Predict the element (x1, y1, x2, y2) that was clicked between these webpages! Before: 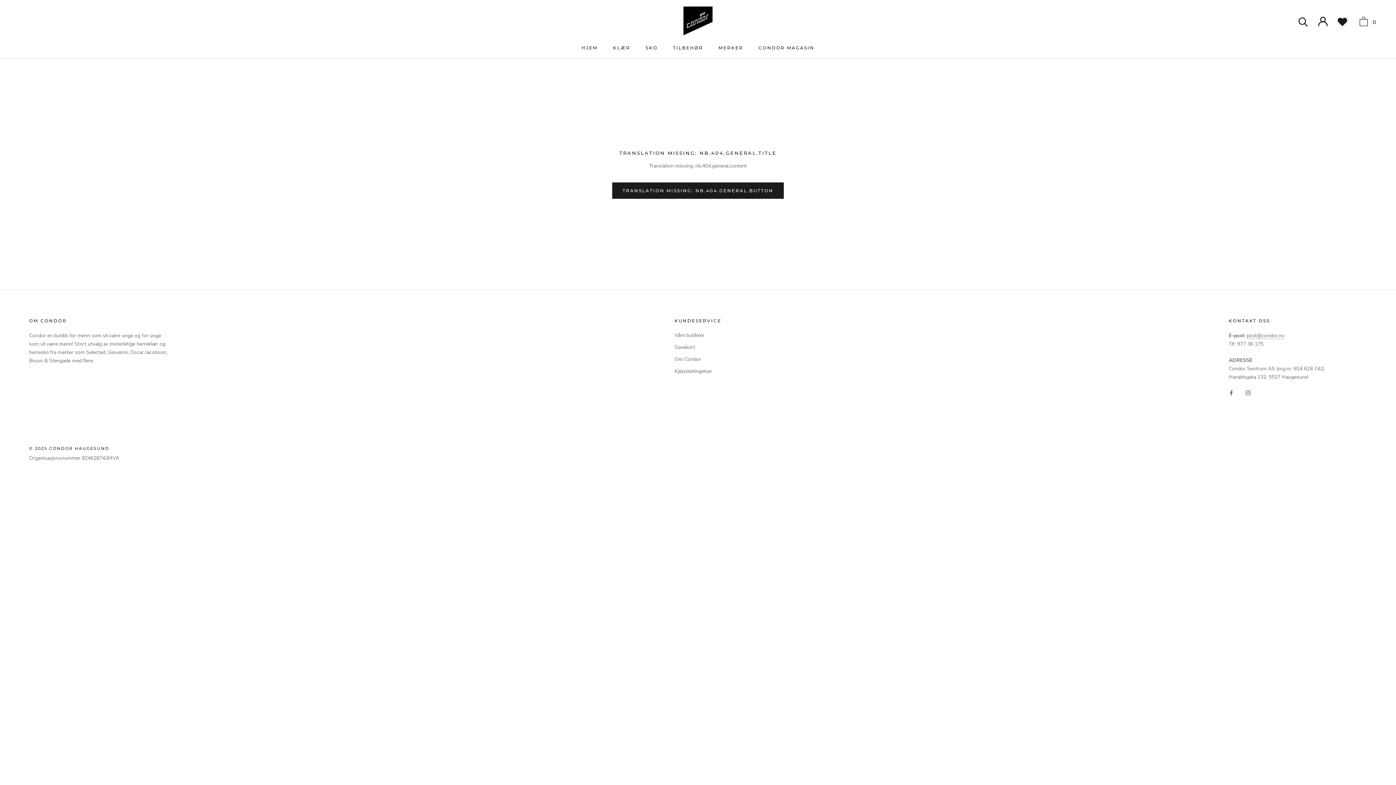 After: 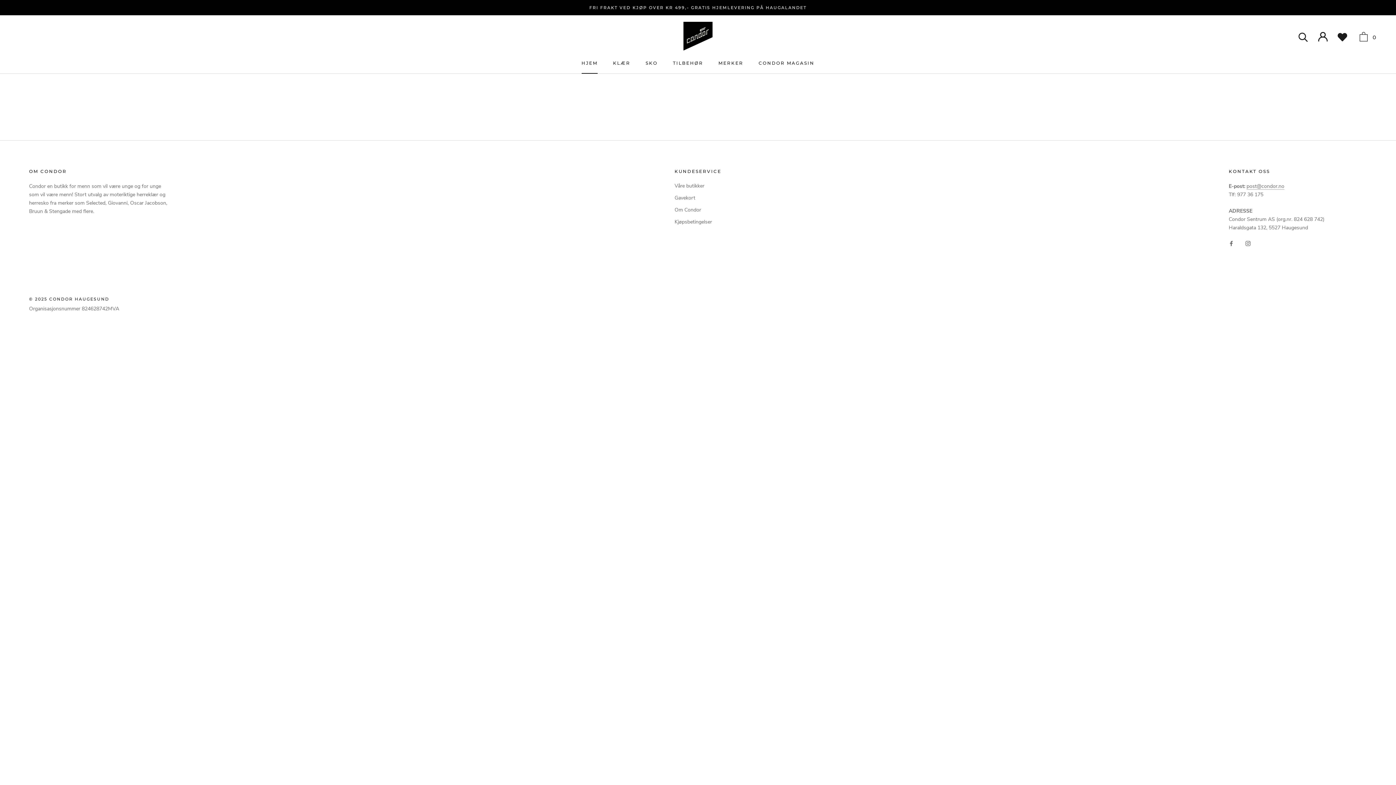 Action: bbox: (29, 446, 109, 451) label: © 2025 CONDOR HAUGESUND